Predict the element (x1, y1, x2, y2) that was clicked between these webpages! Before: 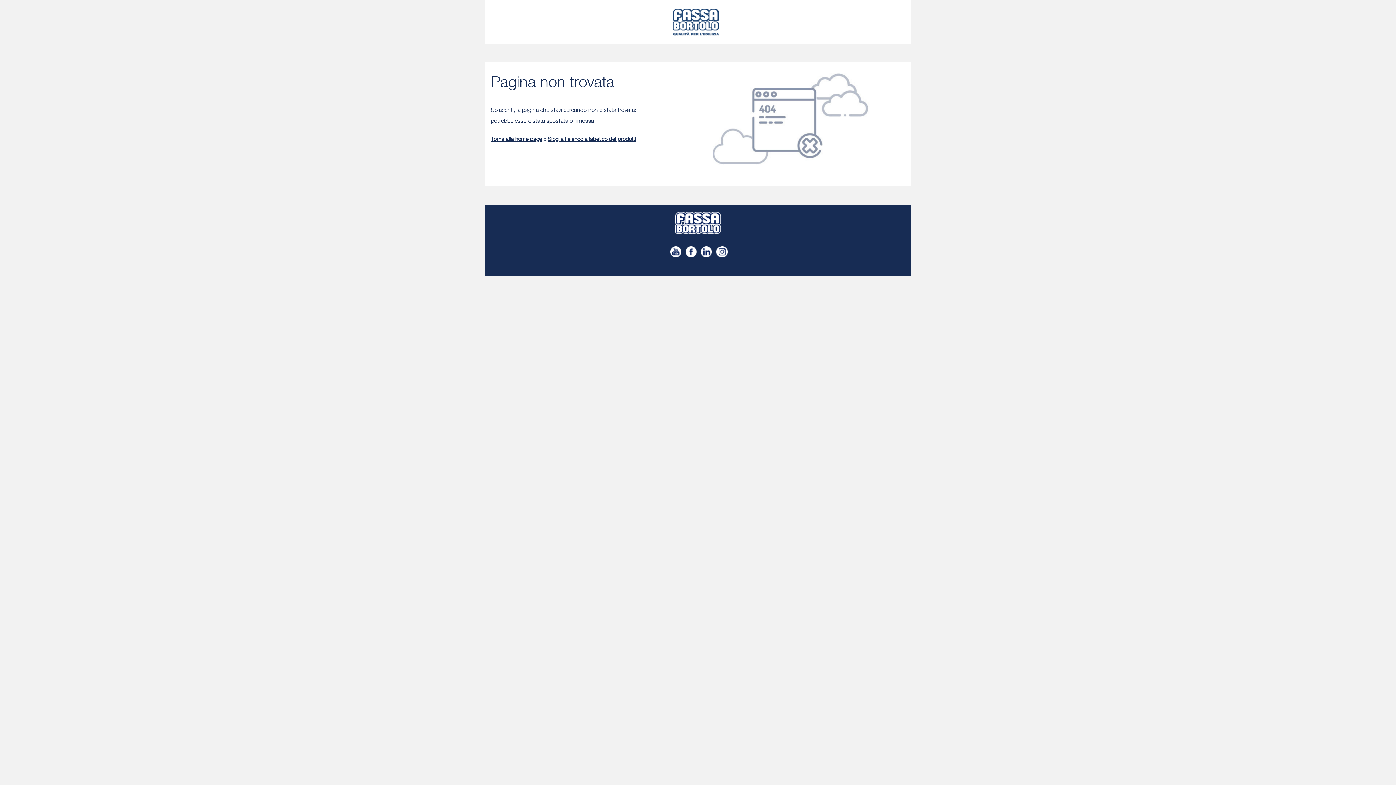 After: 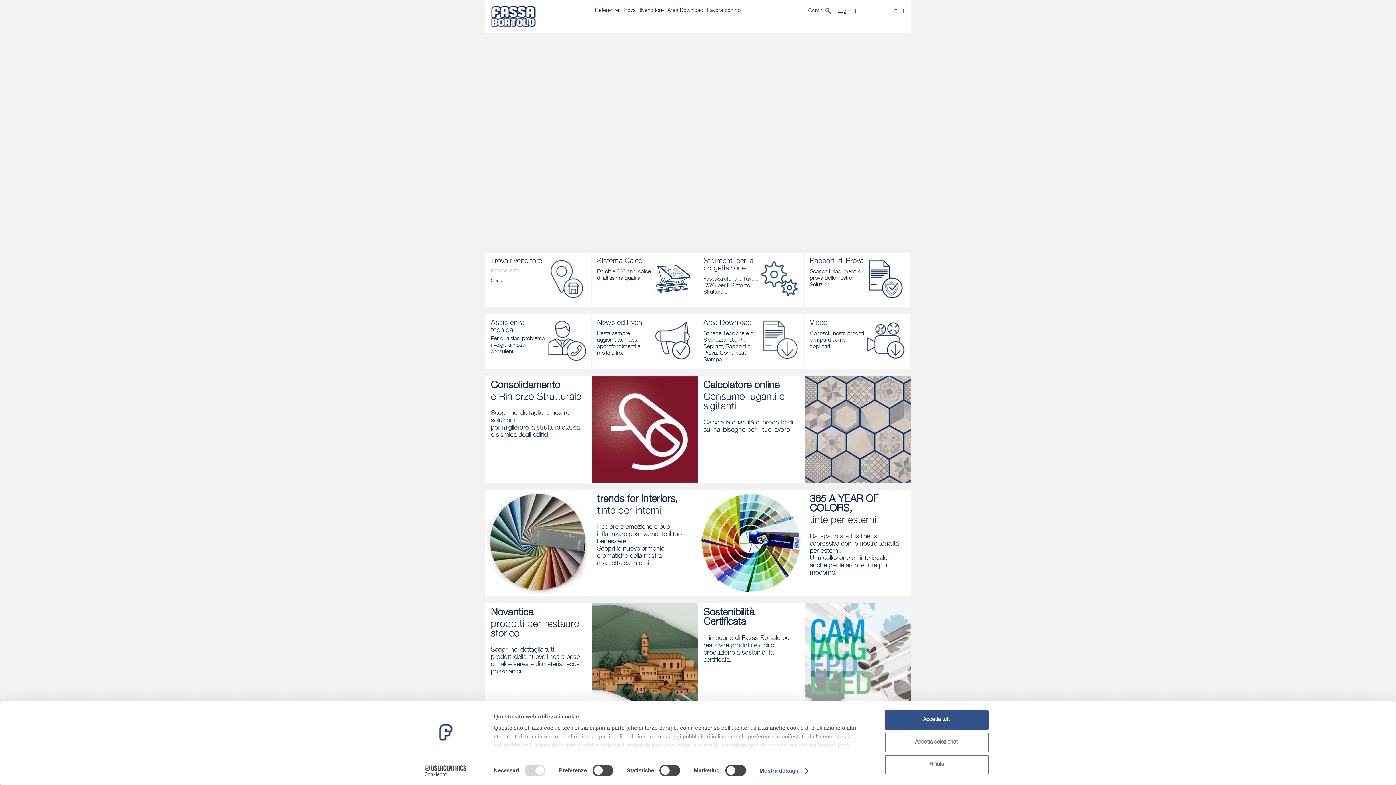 Action: label: Torna alla home page bbox: (490, 137, 542, 142)